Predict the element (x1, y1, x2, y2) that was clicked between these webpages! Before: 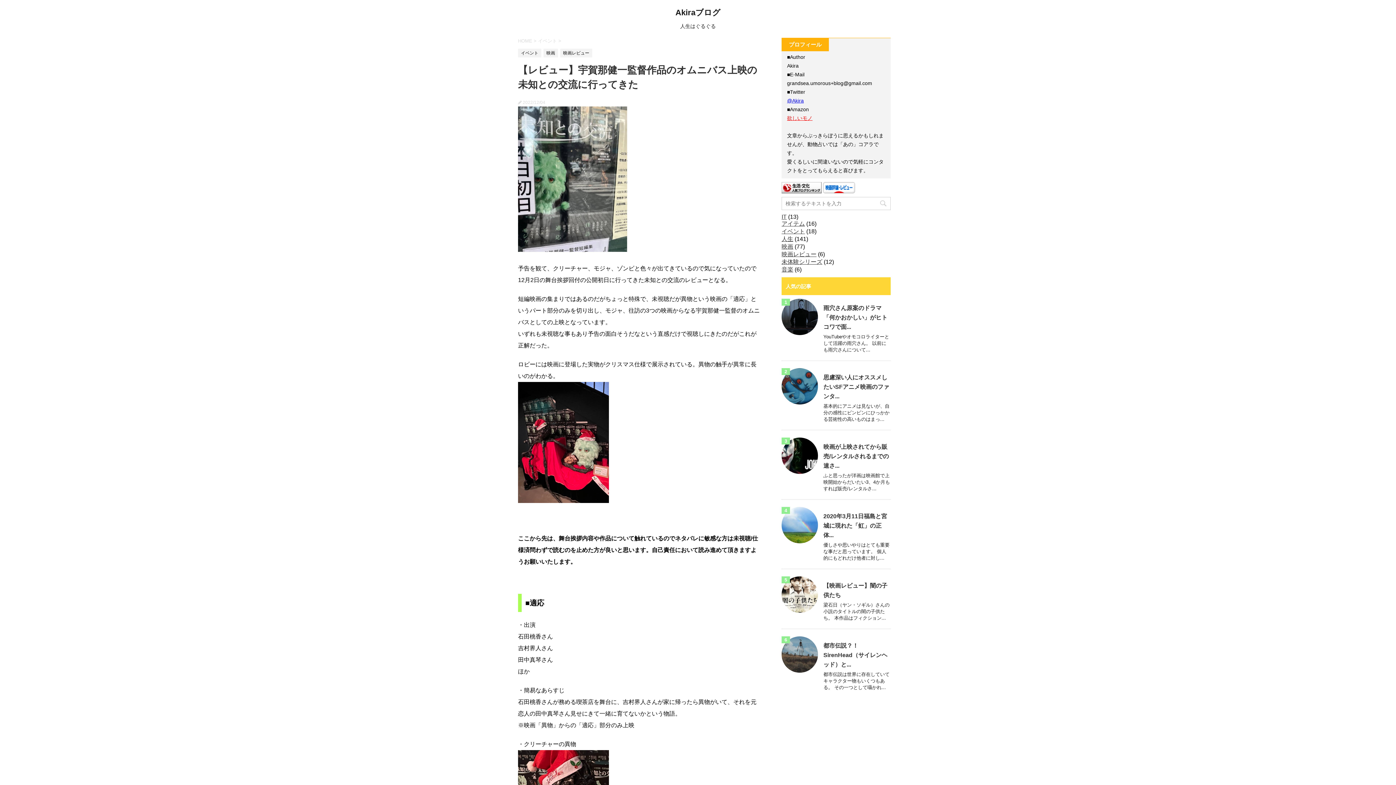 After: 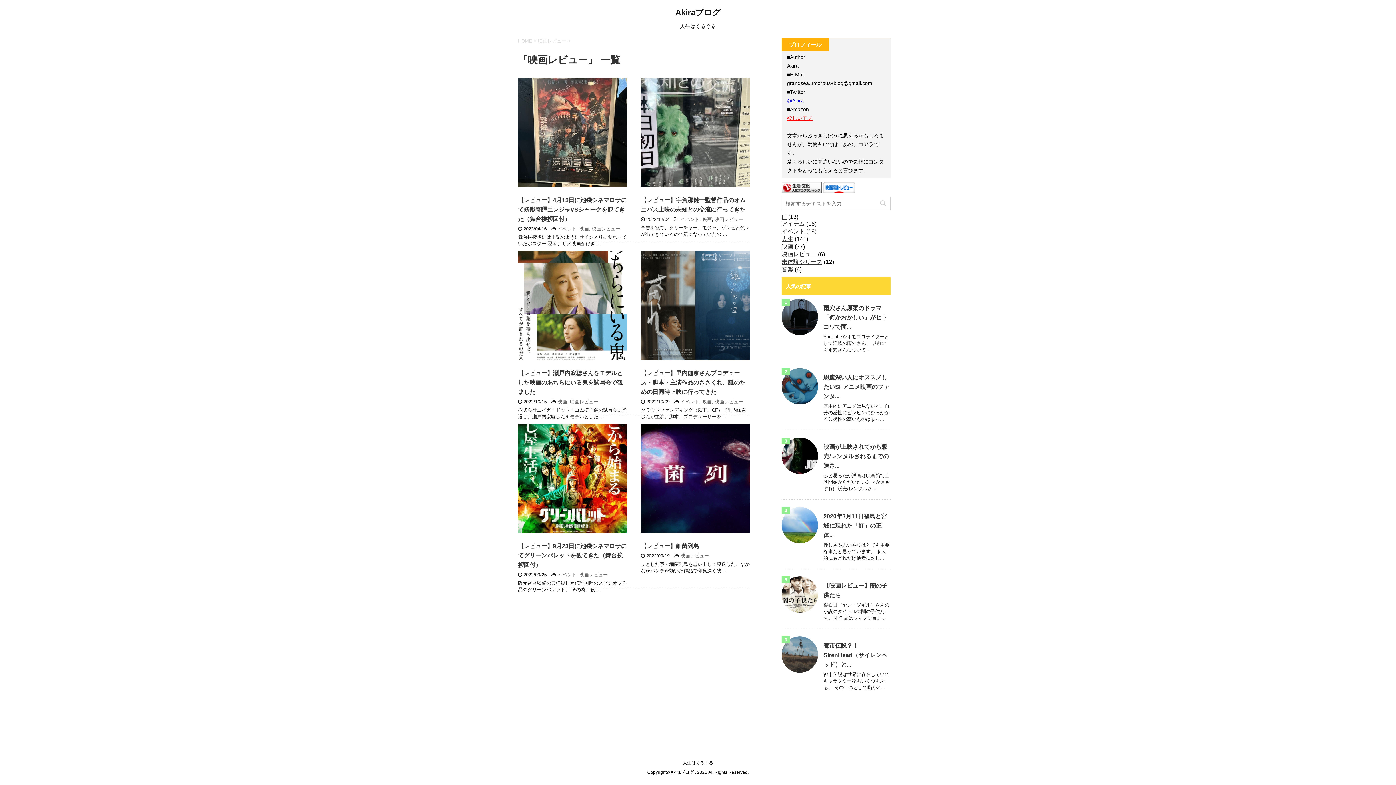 Action: bbox: (781, 251, 816, 257) label: 映画レビュー